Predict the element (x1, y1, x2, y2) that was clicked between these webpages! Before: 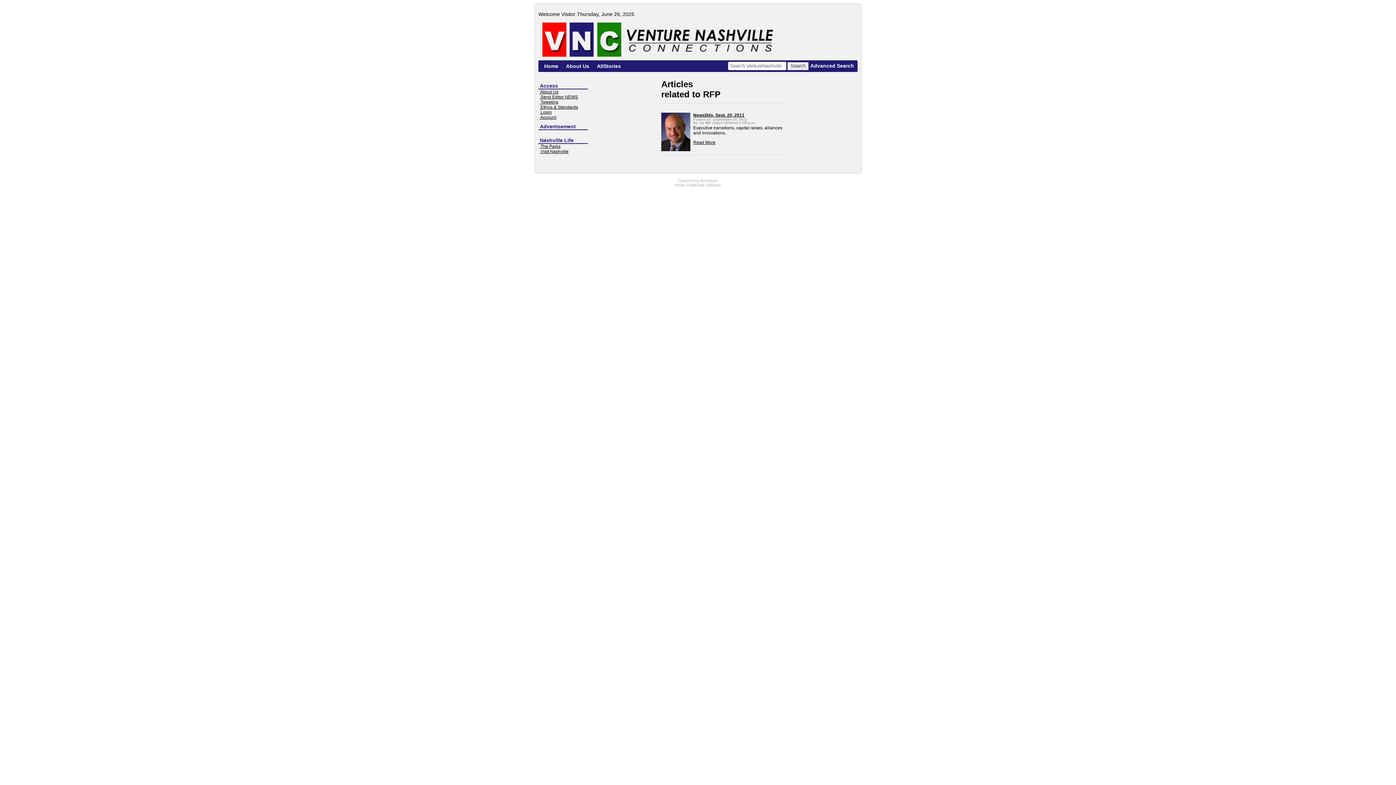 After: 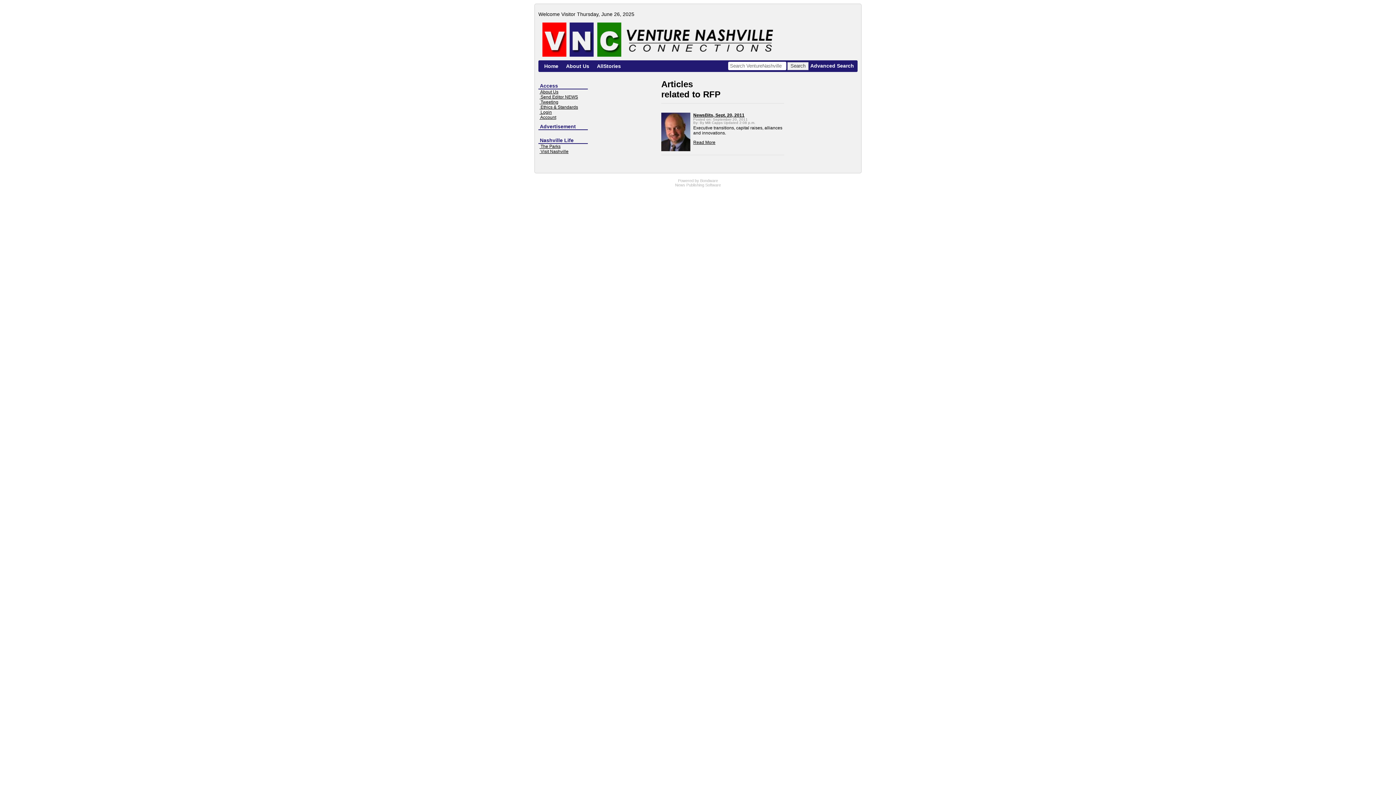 Action: bbox: (675, 182, 721, 187) label: News Publishing Software